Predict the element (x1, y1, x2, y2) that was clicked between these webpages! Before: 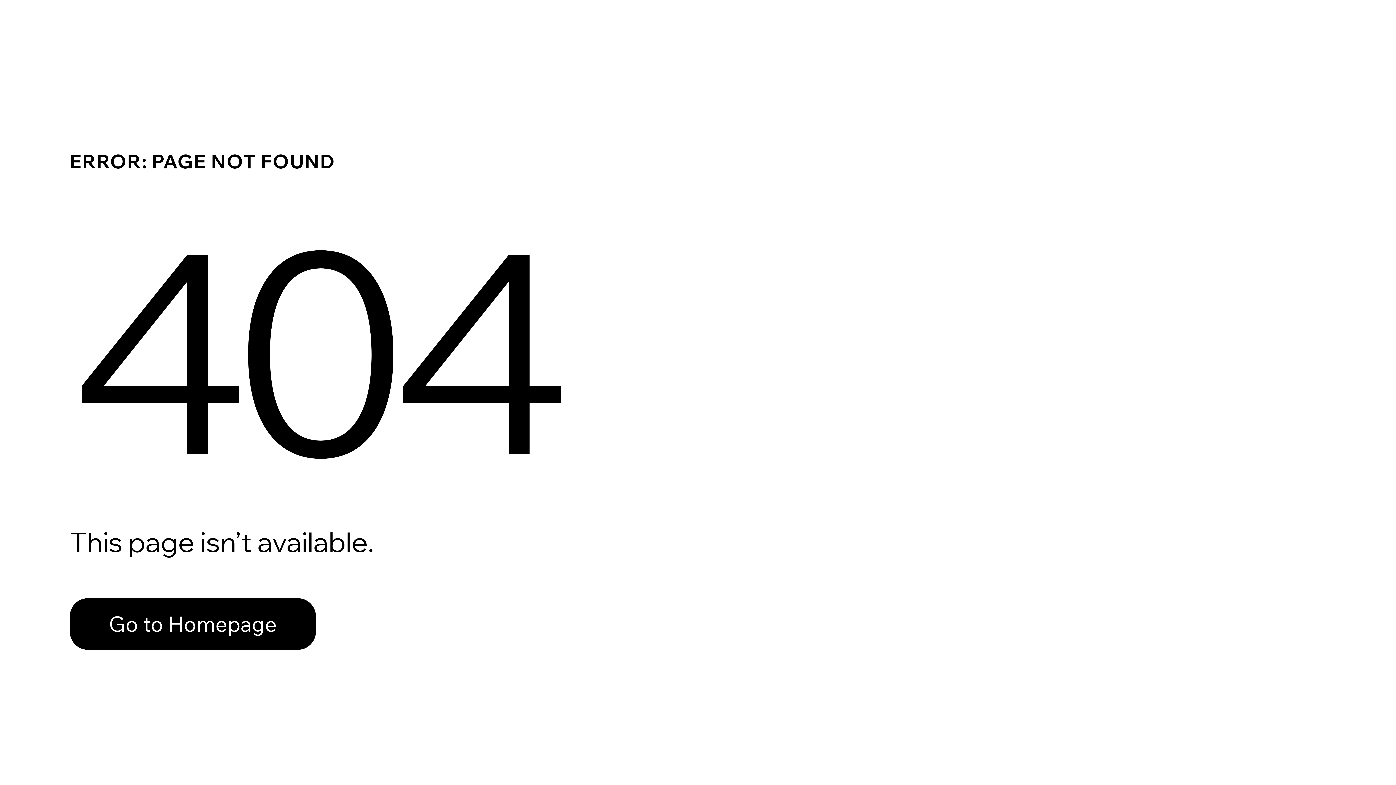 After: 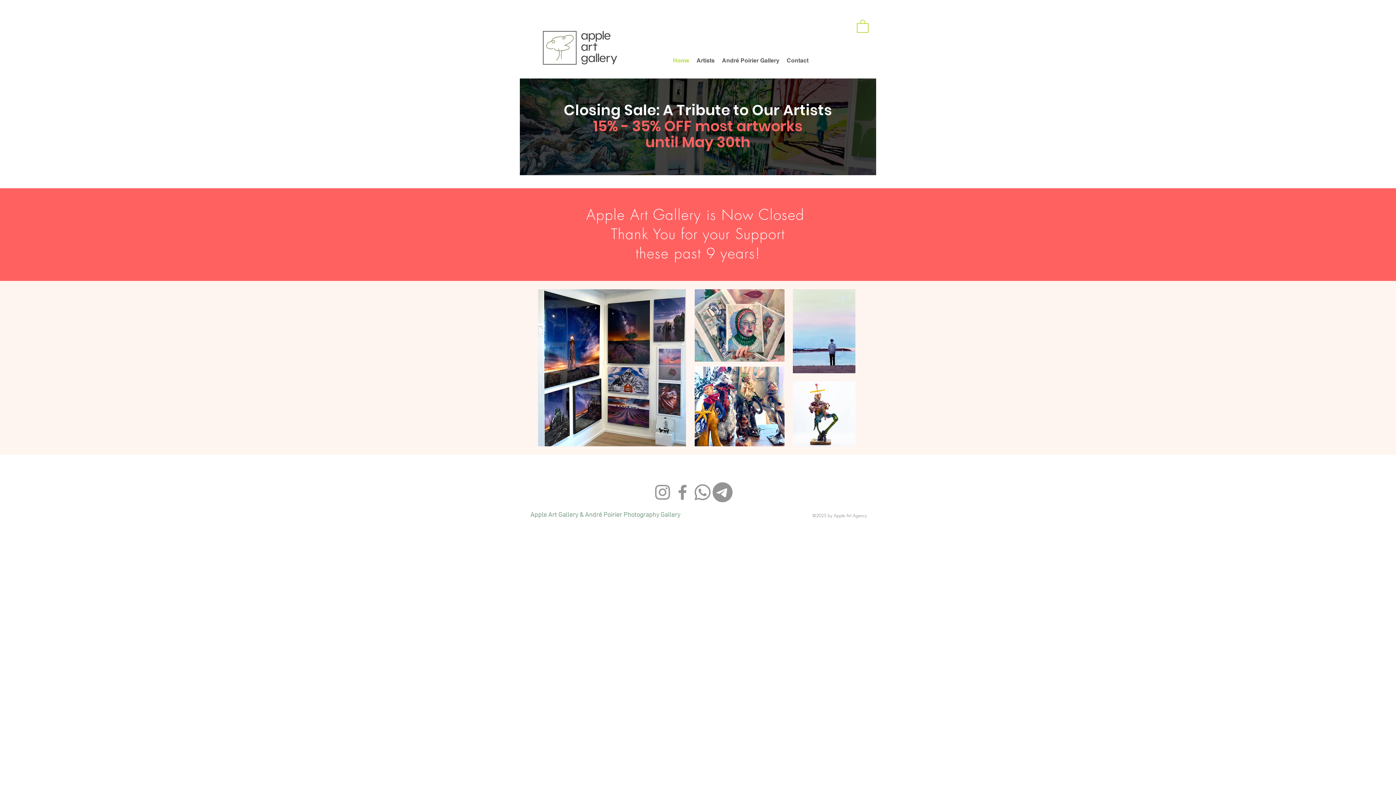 Action: label: Go to Homepage bbox: (69, 598, 316, 650)